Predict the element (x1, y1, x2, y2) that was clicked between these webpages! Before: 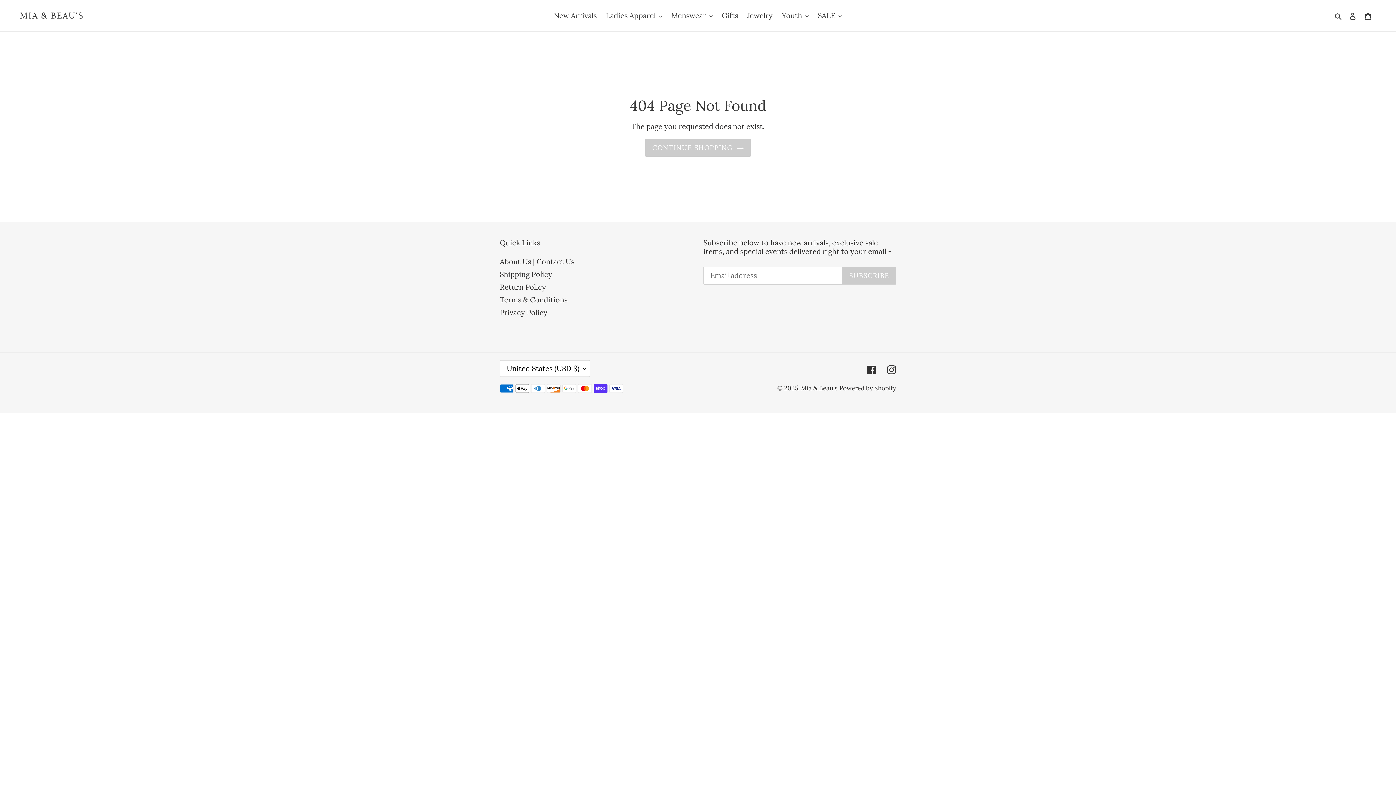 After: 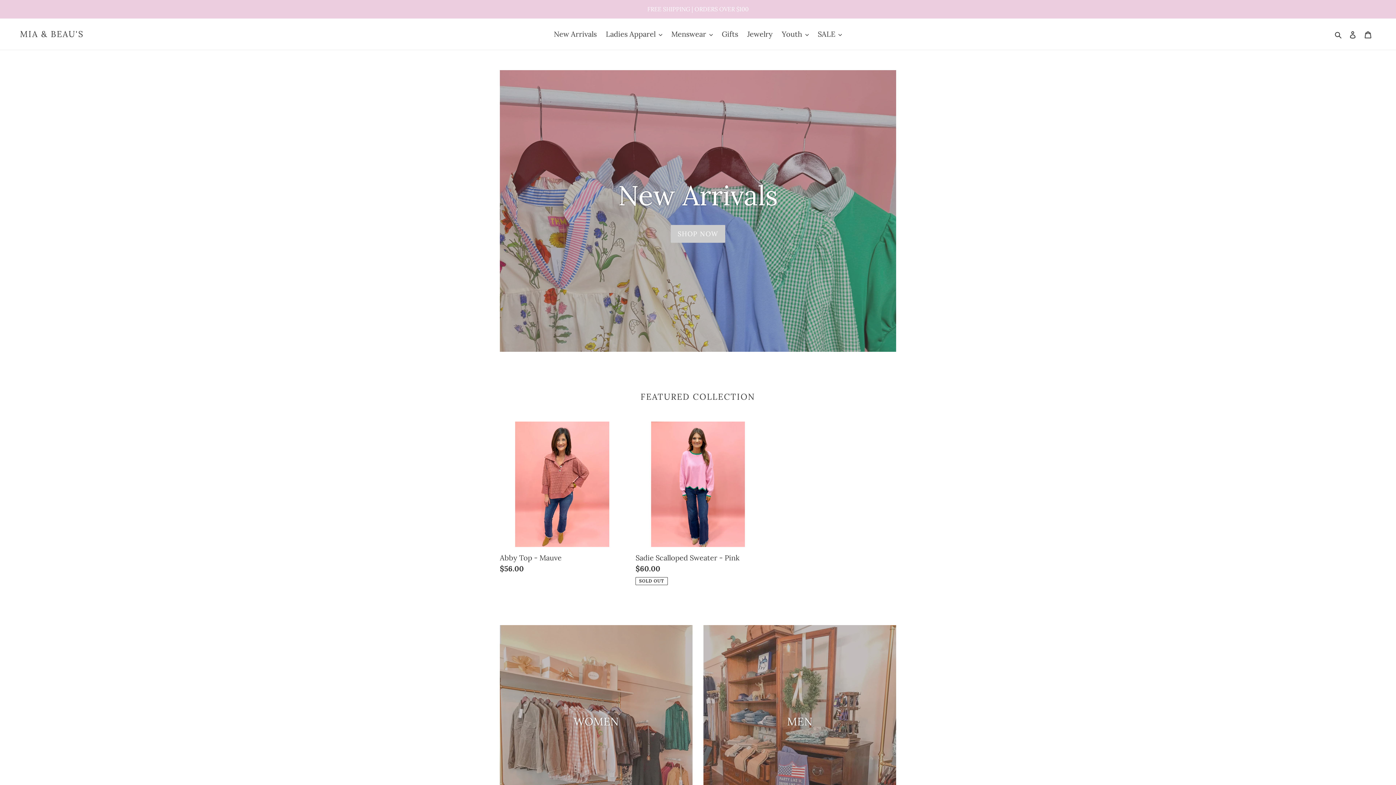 Action: bbox: (20, 10, 83, 20) label: MIA & BEAU'S